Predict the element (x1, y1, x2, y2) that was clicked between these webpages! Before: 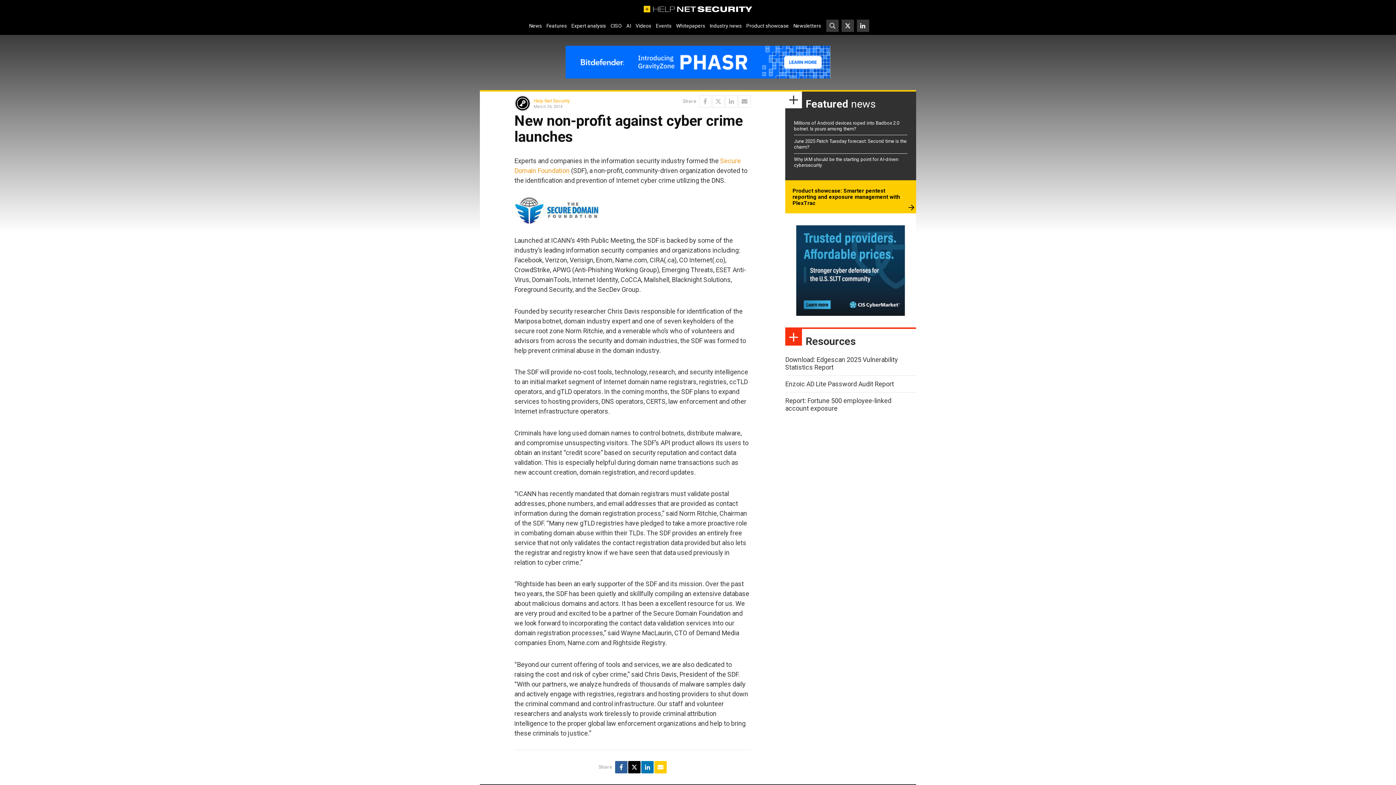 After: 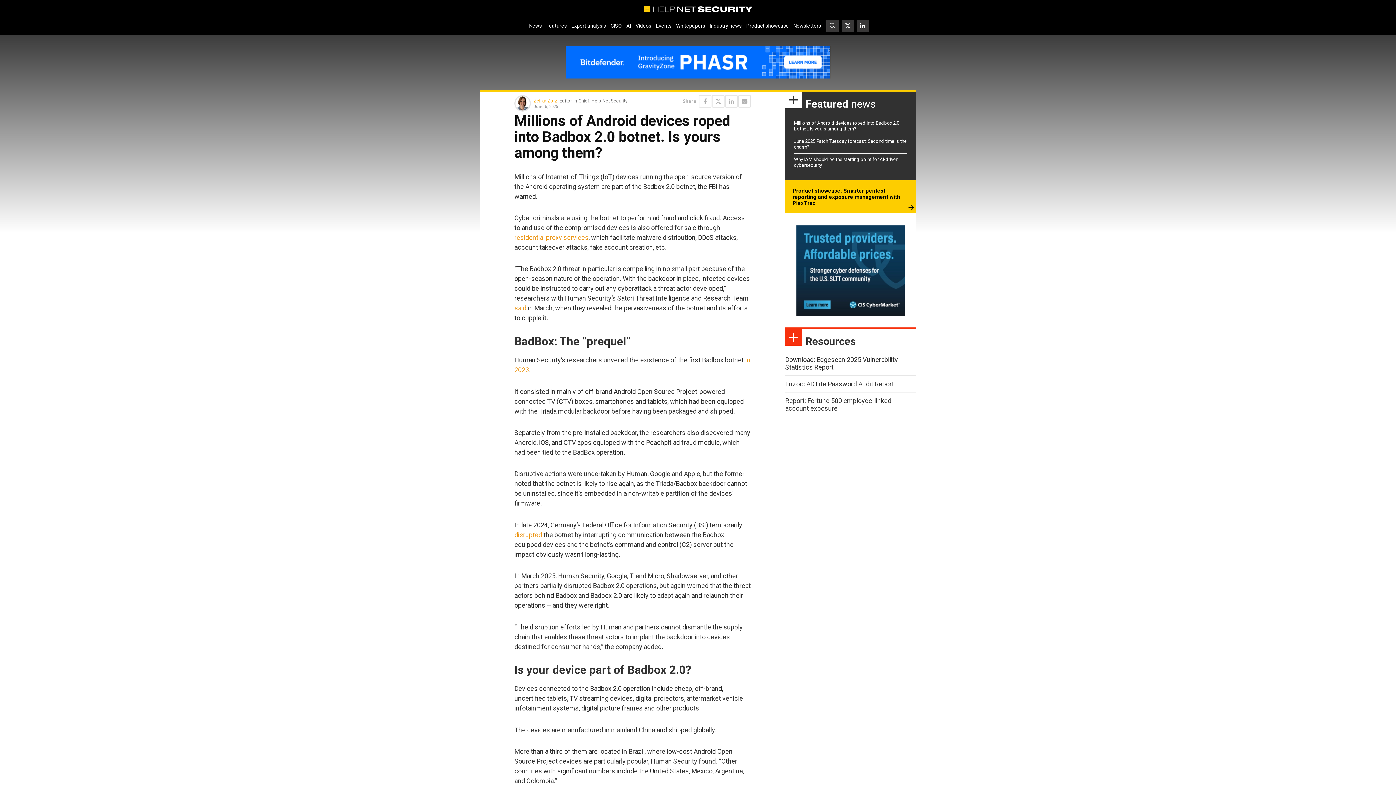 Action: label: Millions of Android devices roped into Badbox 2.0 botnet. Is yours among them? bbox: (794, 120, 899, 131)